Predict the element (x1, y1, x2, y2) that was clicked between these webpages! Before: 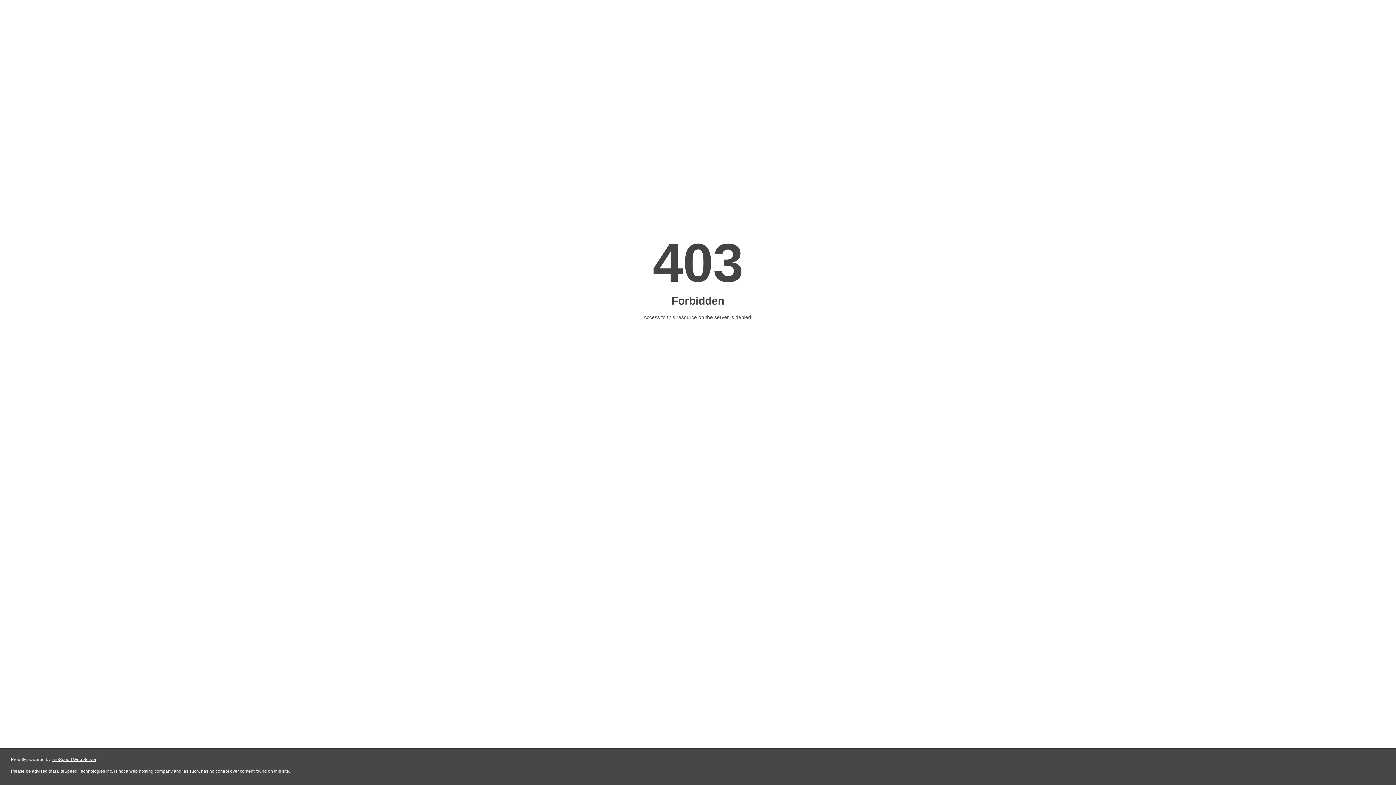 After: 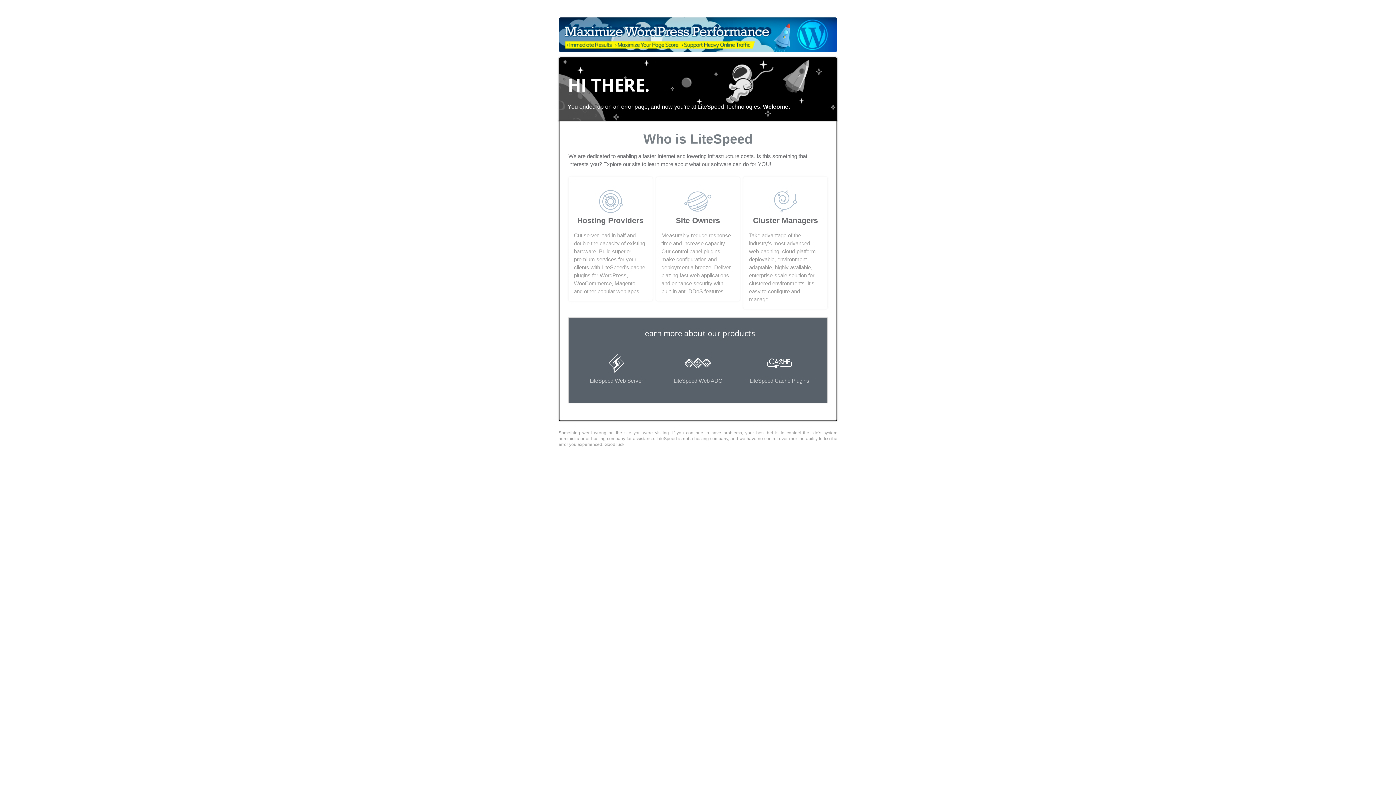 Action: bbox: (51, 757, 96, 762) label: LiteSpeed Web Server